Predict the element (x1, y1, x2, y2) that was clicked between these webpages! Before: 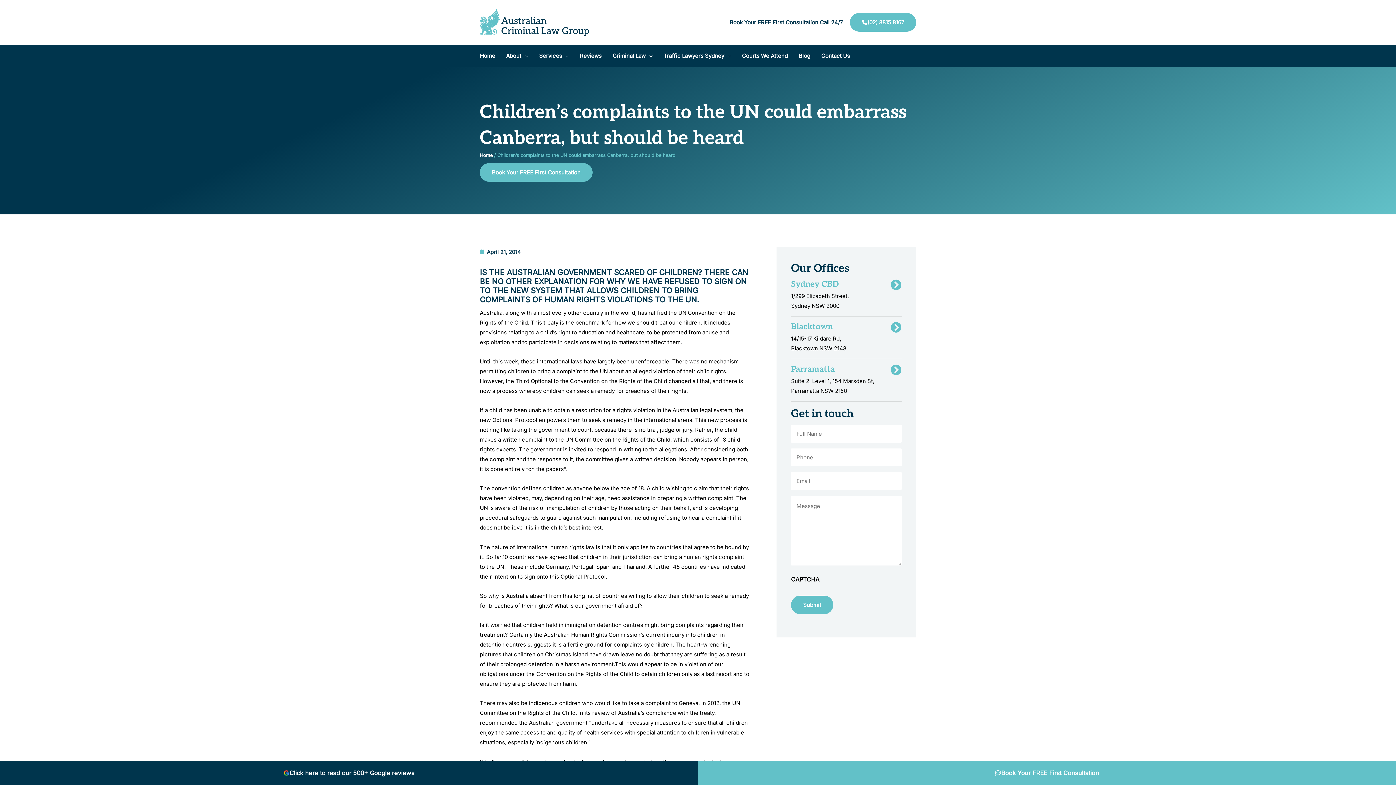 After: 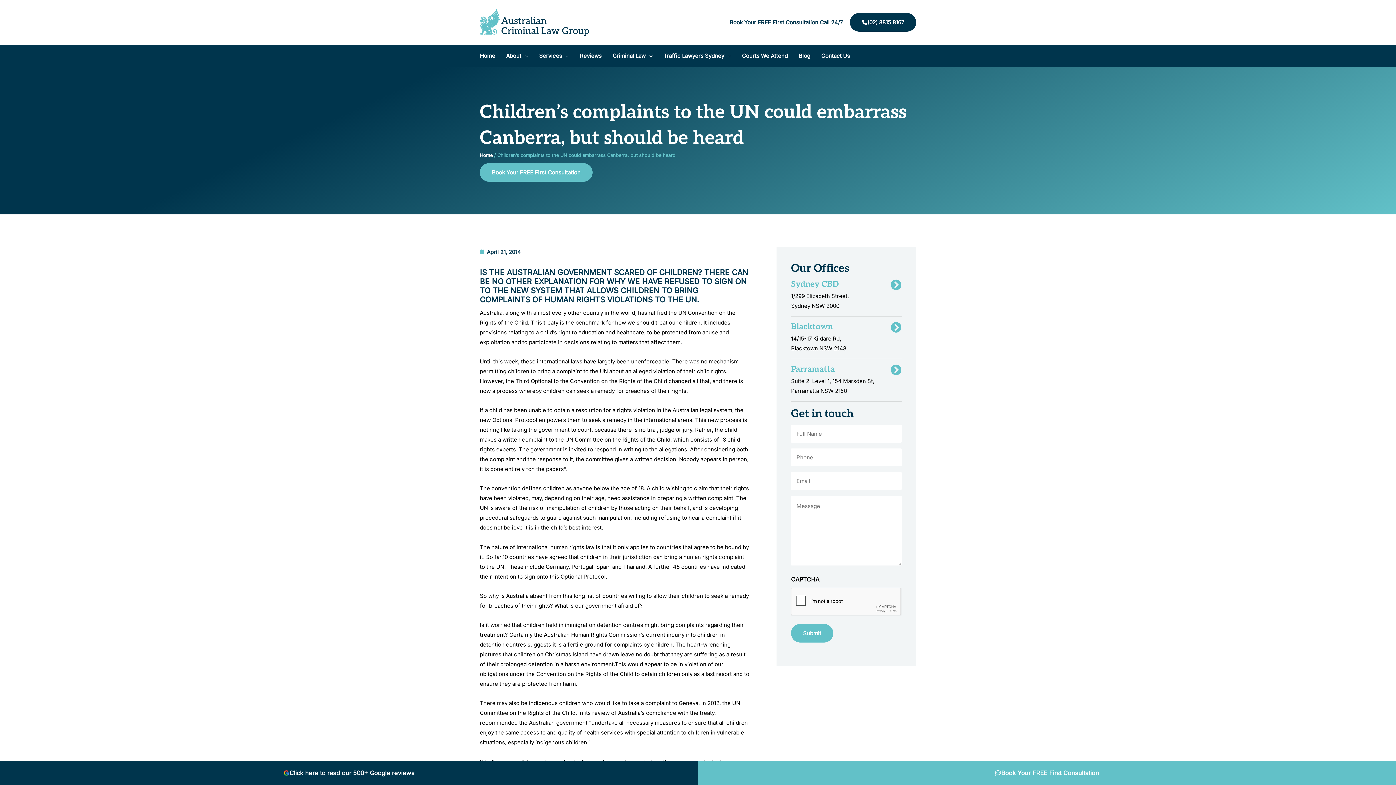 Action: label: (02) 8815 8167 bbox: (850, 13, 916, 31)